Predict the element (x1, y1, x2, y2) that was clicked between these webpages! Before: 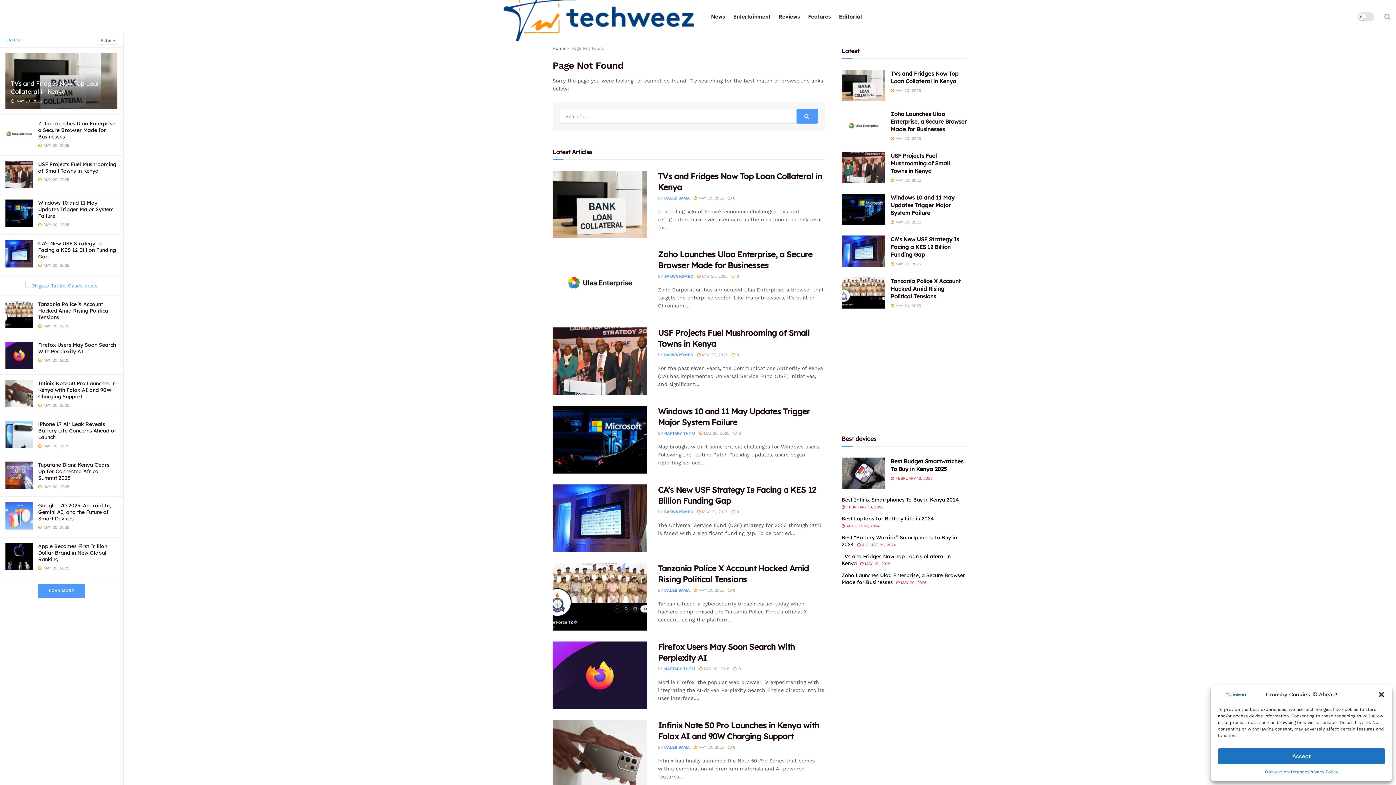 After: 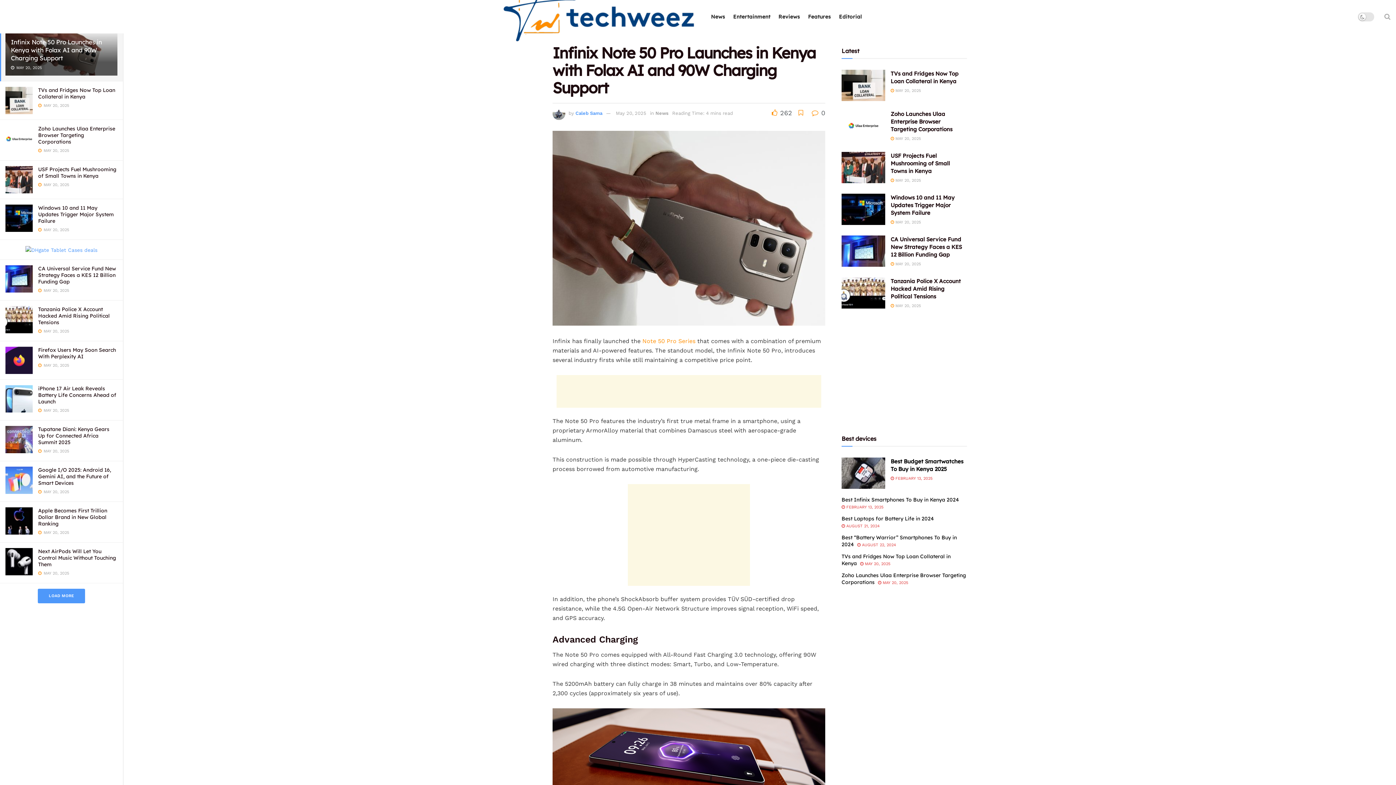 Action: bbox: (38, 380, 115, 399) label: Infinix Note 50 Pro Launches in Kenya with Folax AI and 90W Charging Support